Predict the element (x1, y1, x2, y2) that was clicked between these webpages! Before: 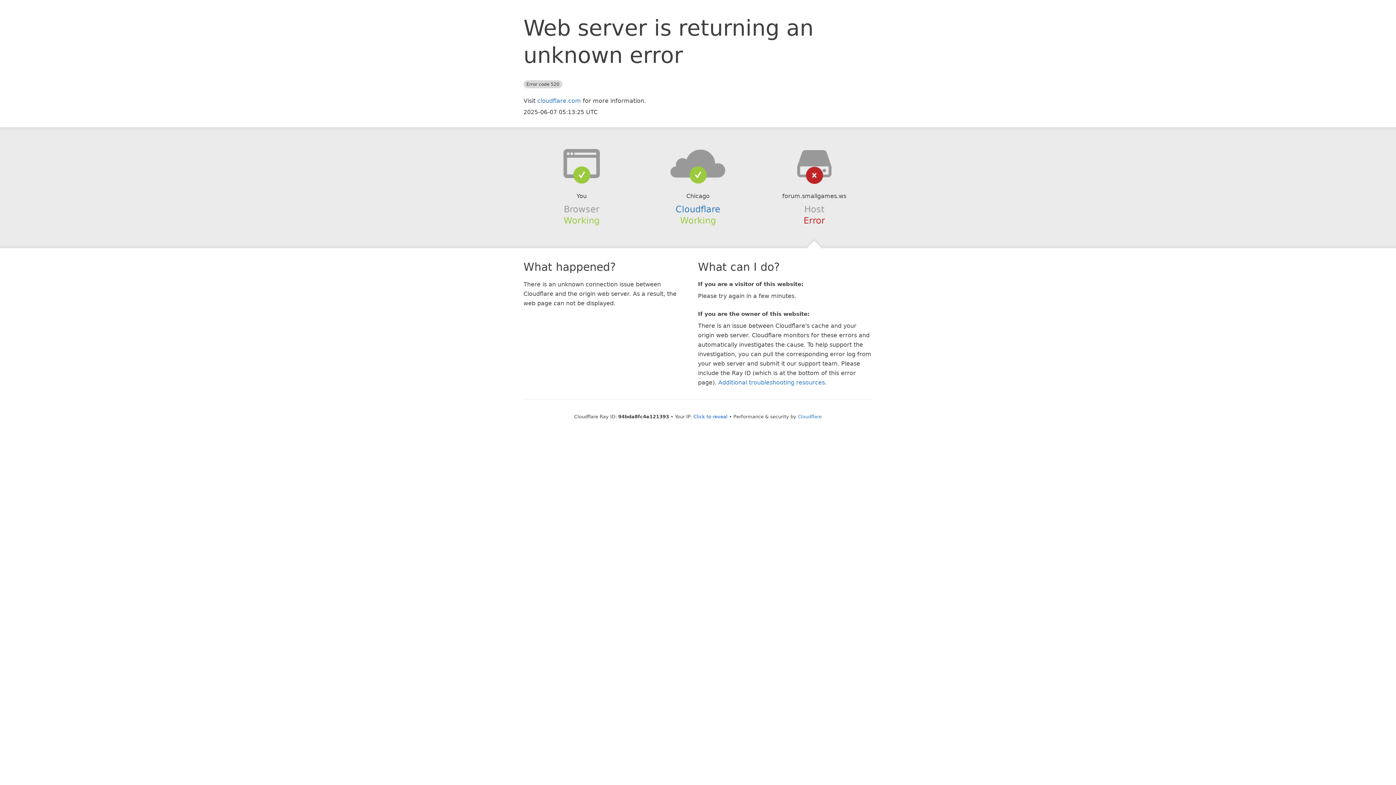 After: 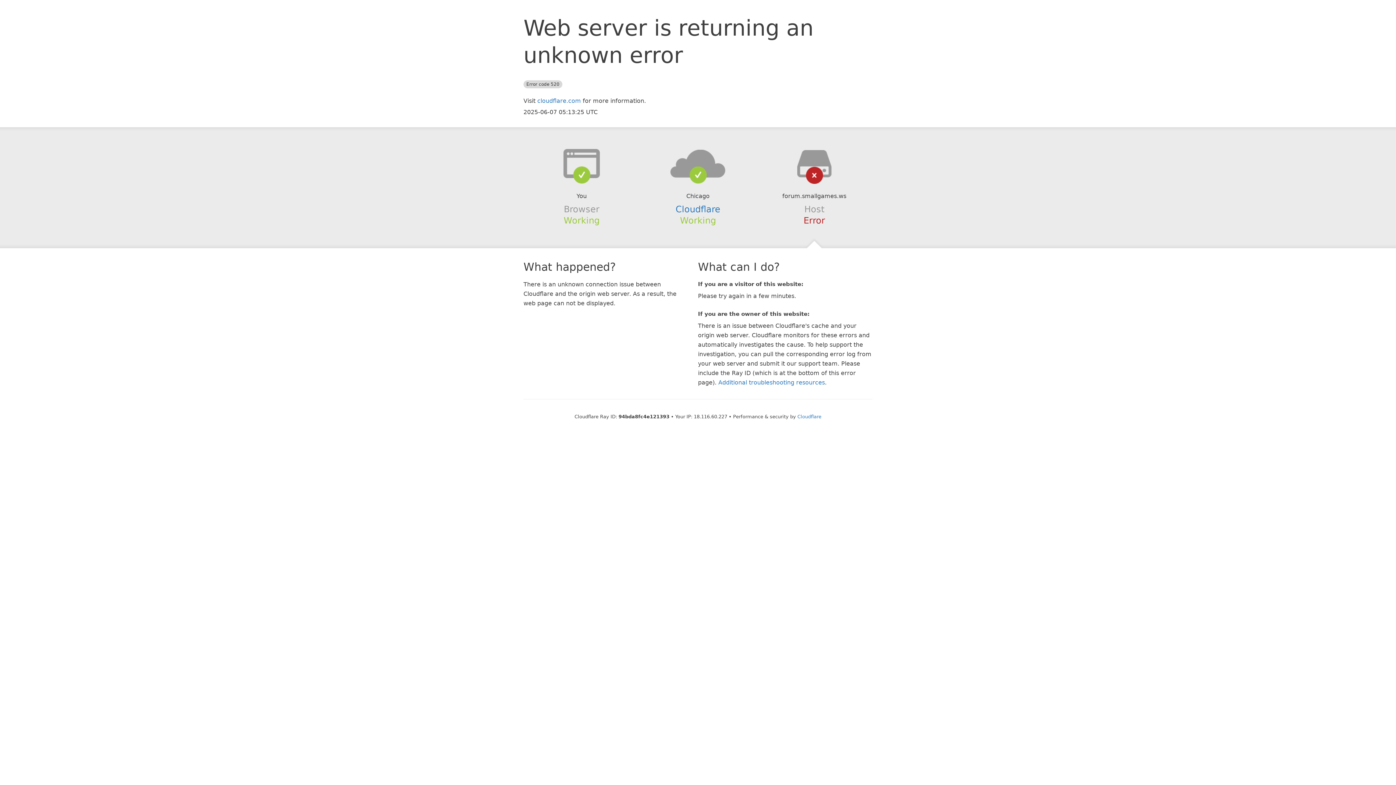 Action: bbox: (693, 414, 727, 419) label: Click to reveal